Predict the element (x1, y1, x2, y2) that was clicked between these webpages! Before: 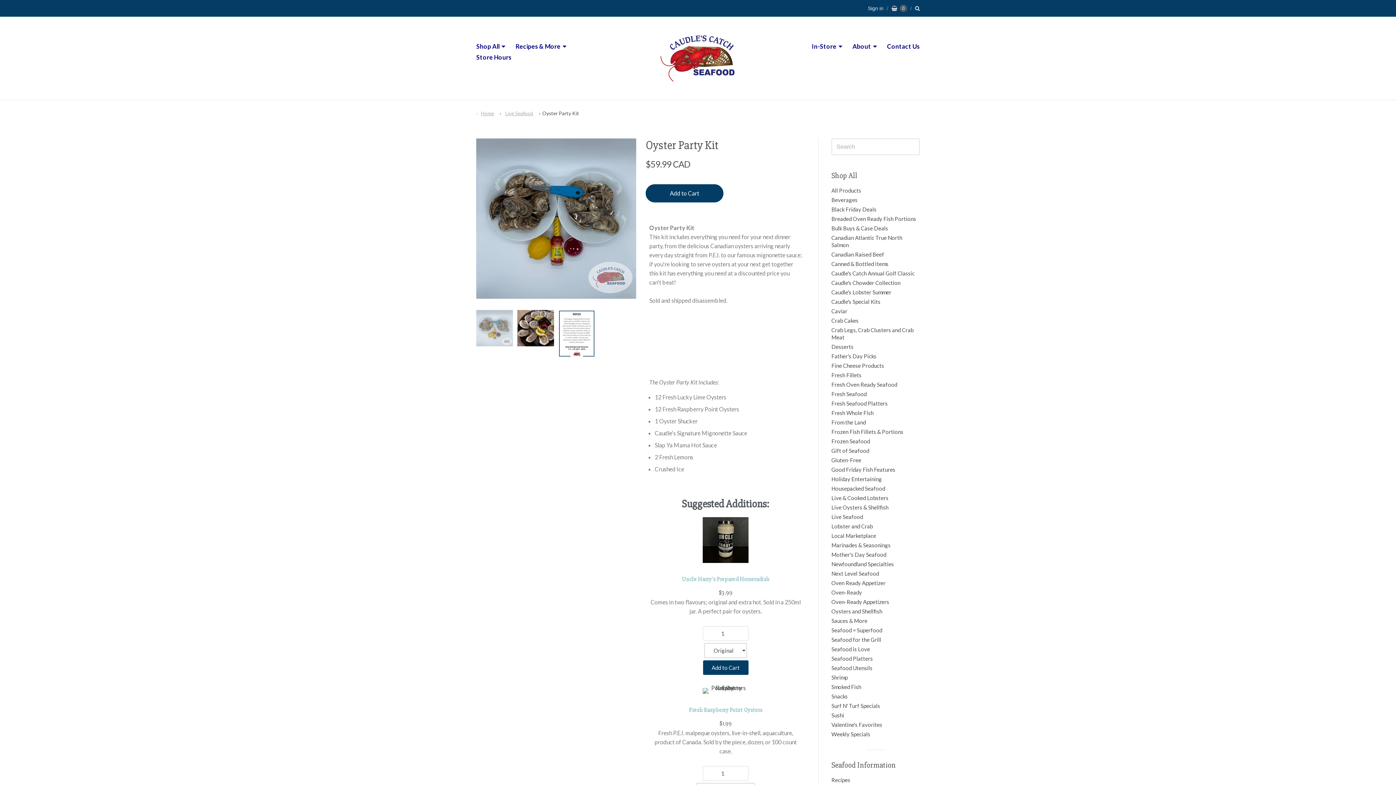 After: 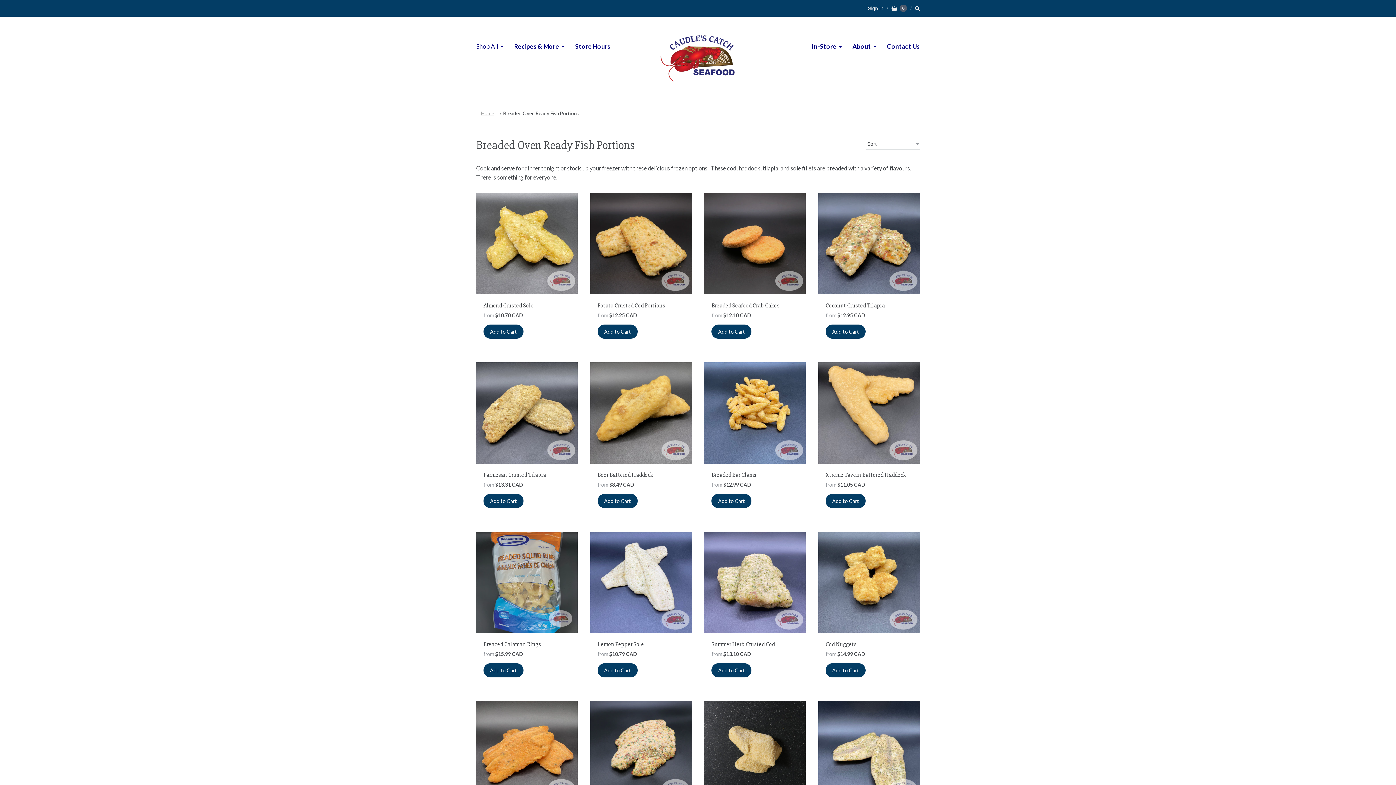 Action: label: Breaded Oven Ready Fish Portions bbox: (831, 214, 916, 223)